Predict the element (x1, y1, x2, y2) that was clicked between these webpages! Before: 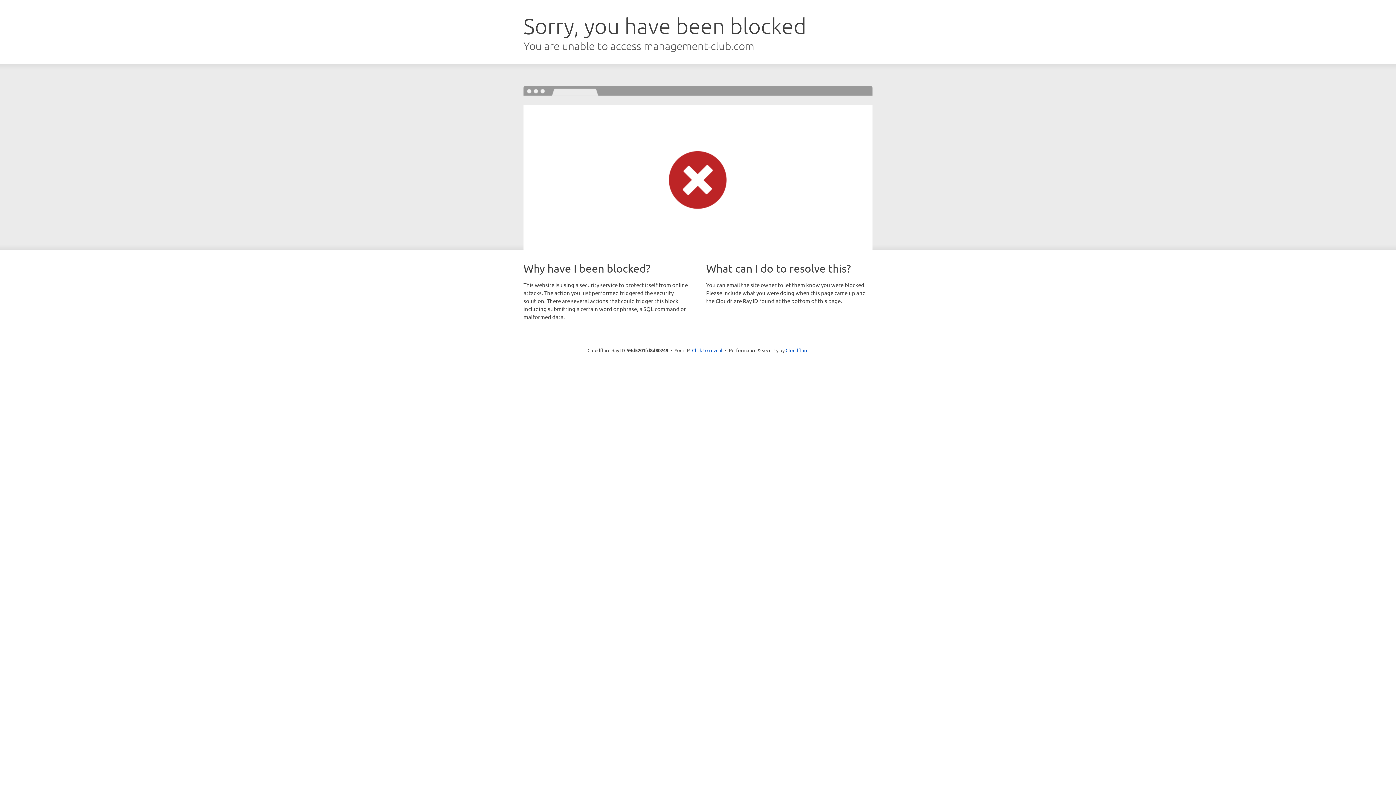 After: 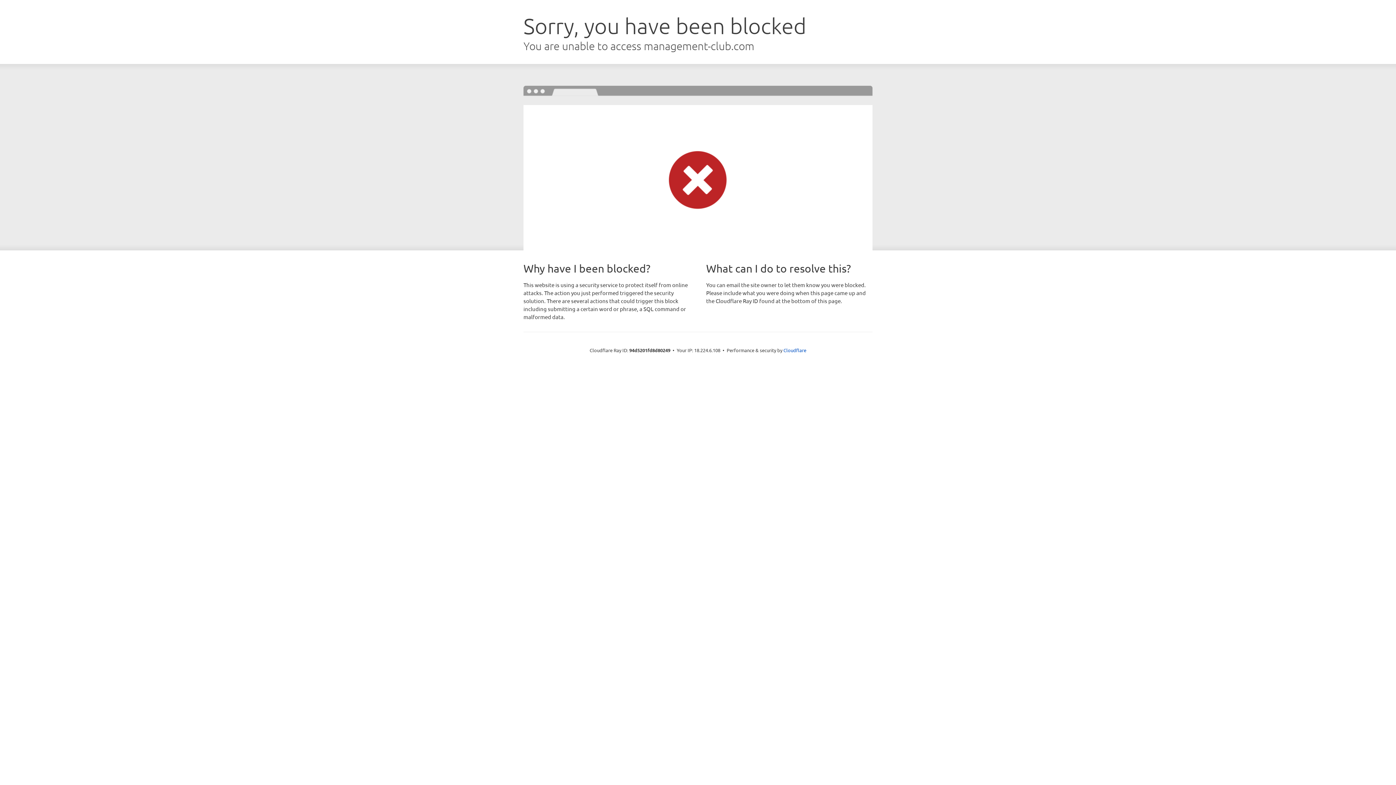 Action: label: Click to reveal bbox: (692, 346, 722, 353)